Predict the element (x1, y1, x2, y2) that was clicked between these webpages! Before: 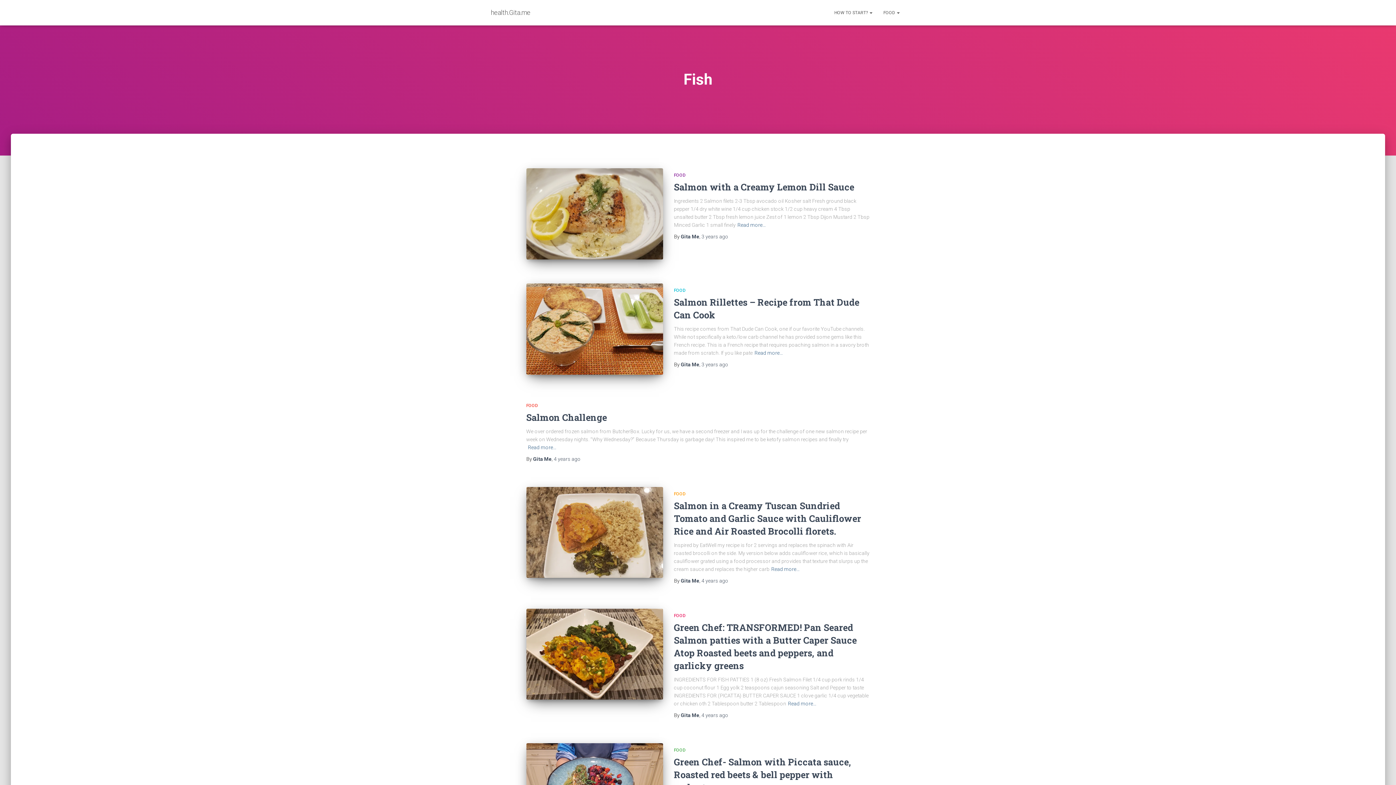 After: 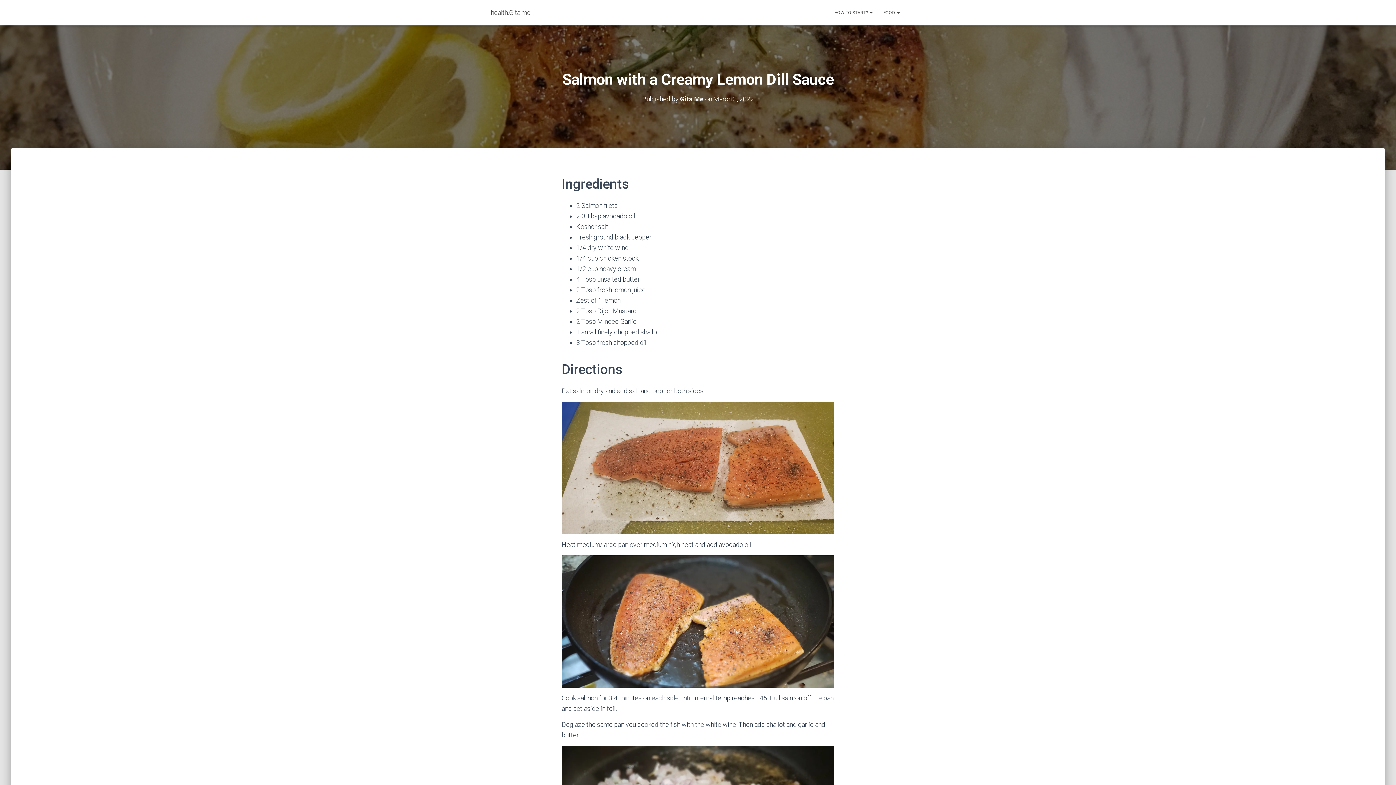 Action: label: 3 years ago bbox: (701, 233, 728, 239)